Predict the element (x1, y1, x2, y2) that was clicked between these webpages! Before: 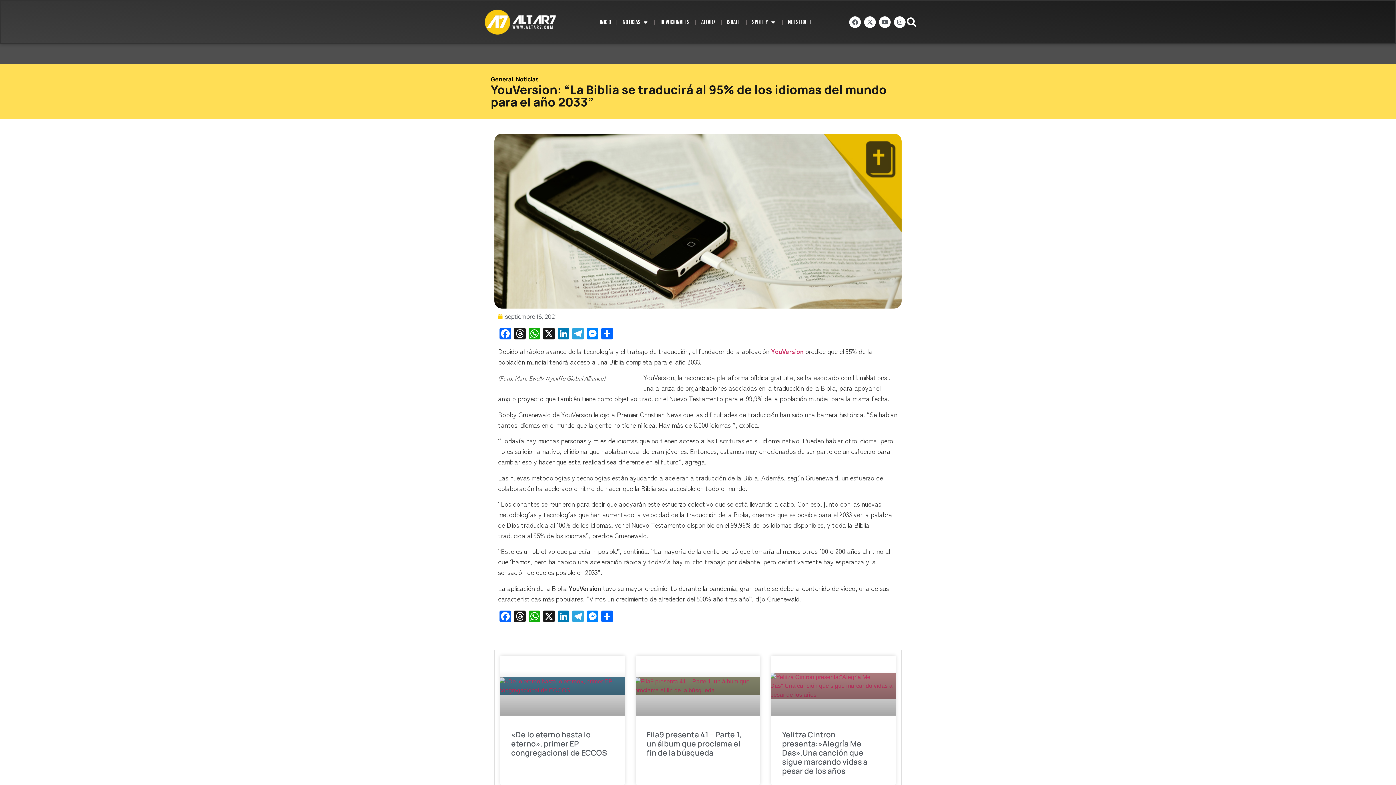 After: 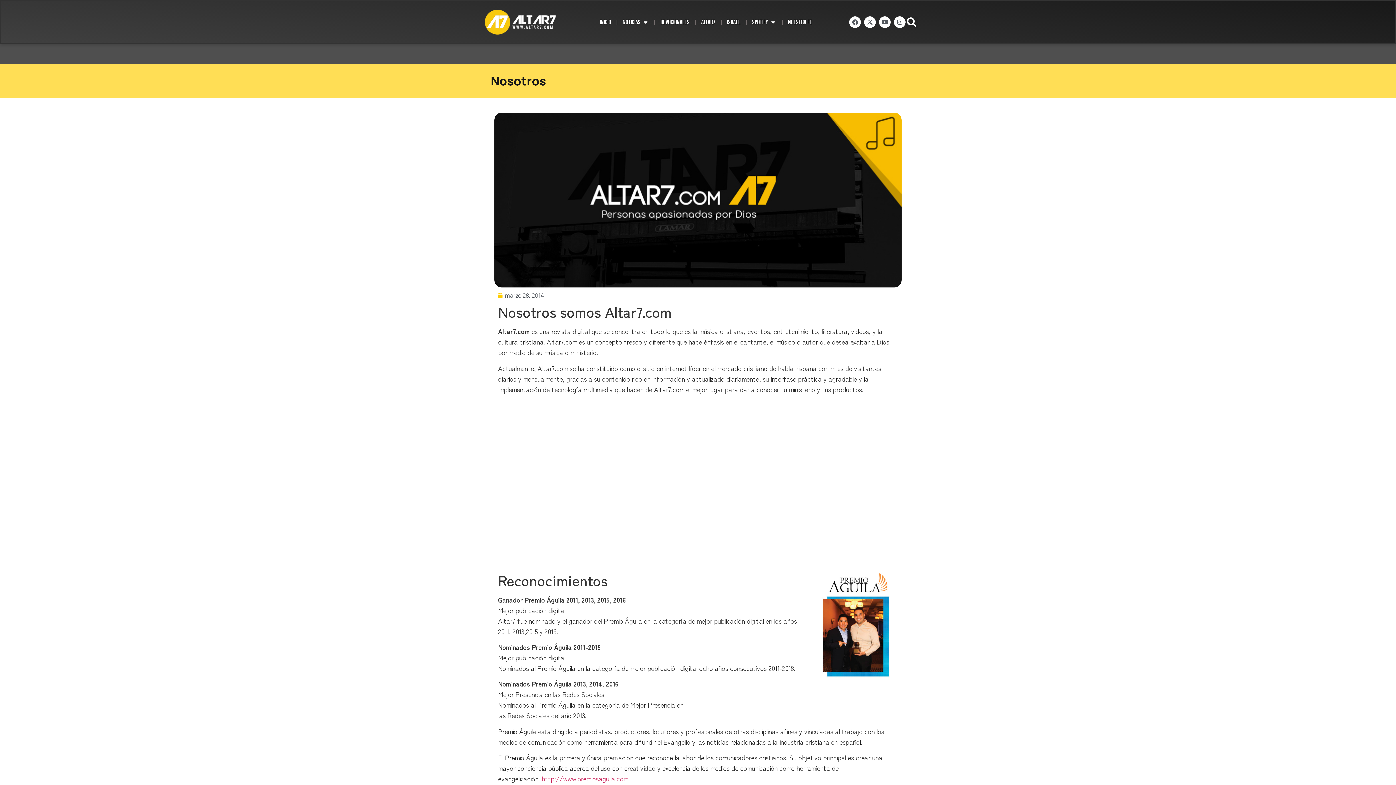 Action: label: Altar7 bbox: (701, 17, 715, 27)